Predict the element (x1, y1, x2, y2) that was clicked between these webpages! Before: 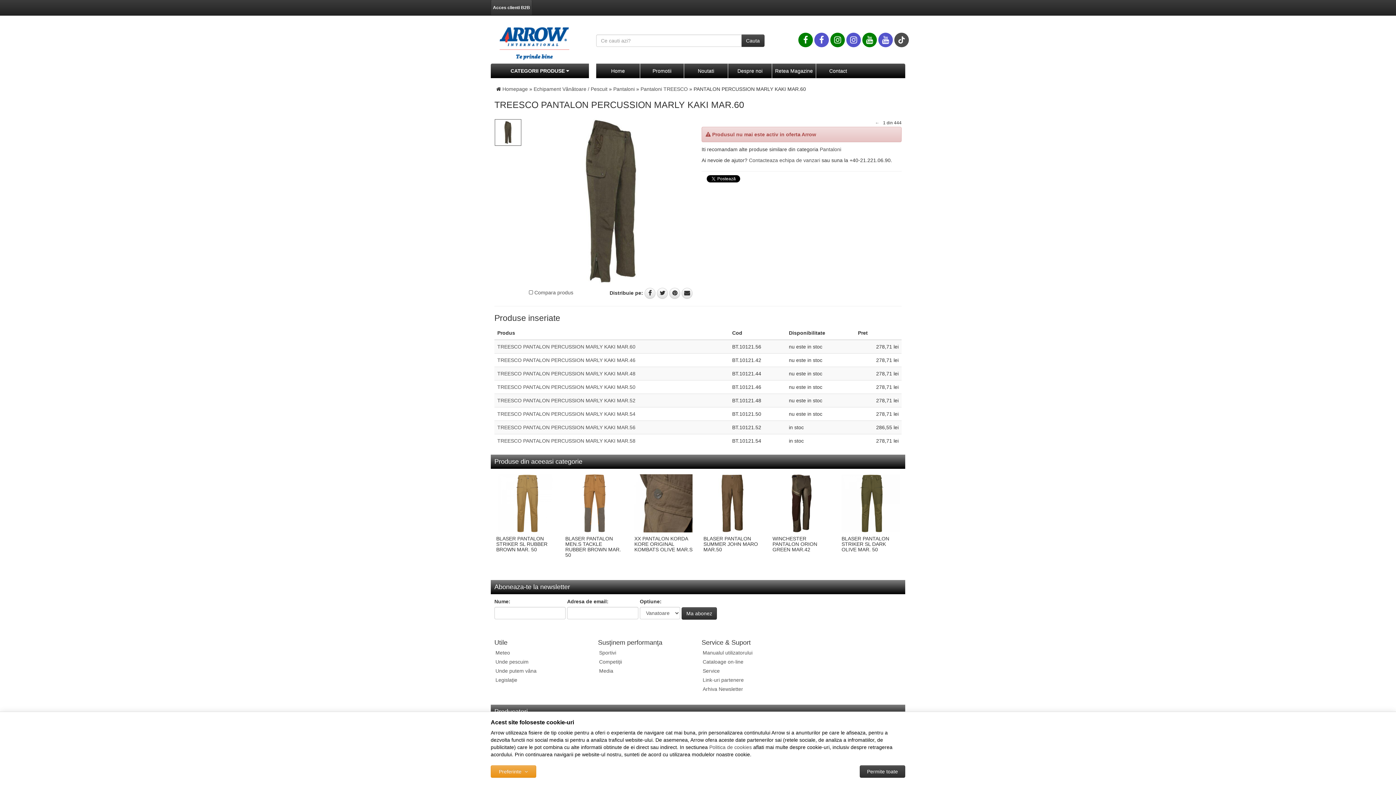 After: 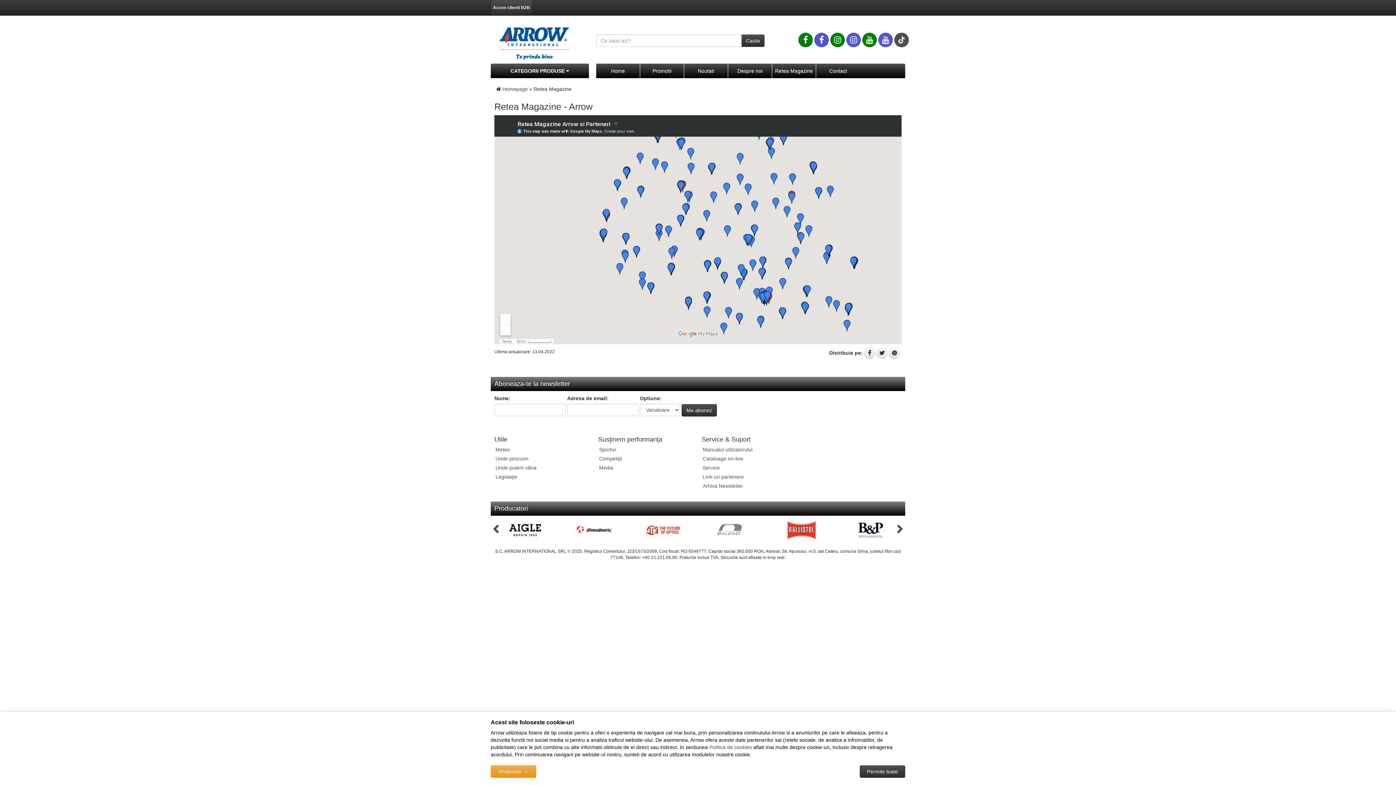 Action: label: Retea Magazine bbox: (772, 63, 816, 78)